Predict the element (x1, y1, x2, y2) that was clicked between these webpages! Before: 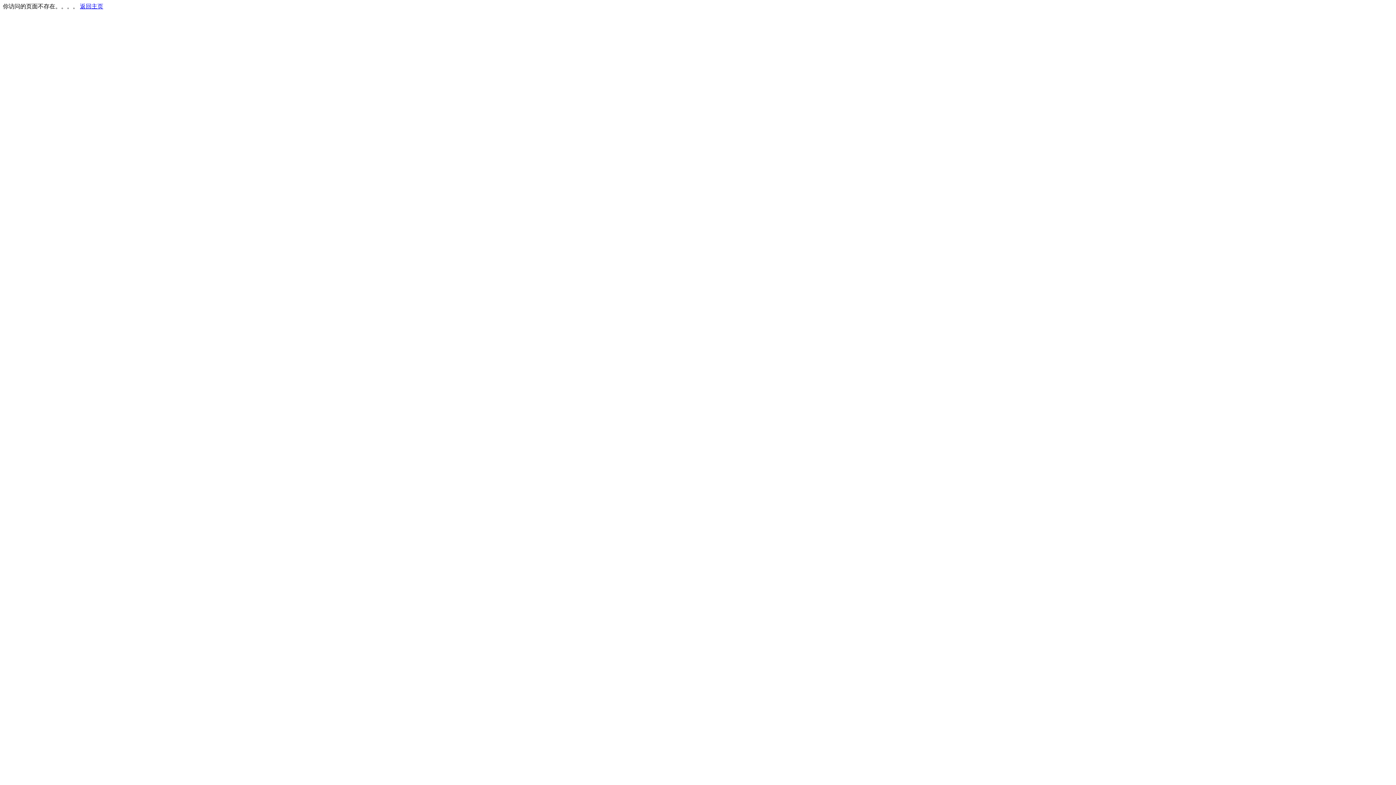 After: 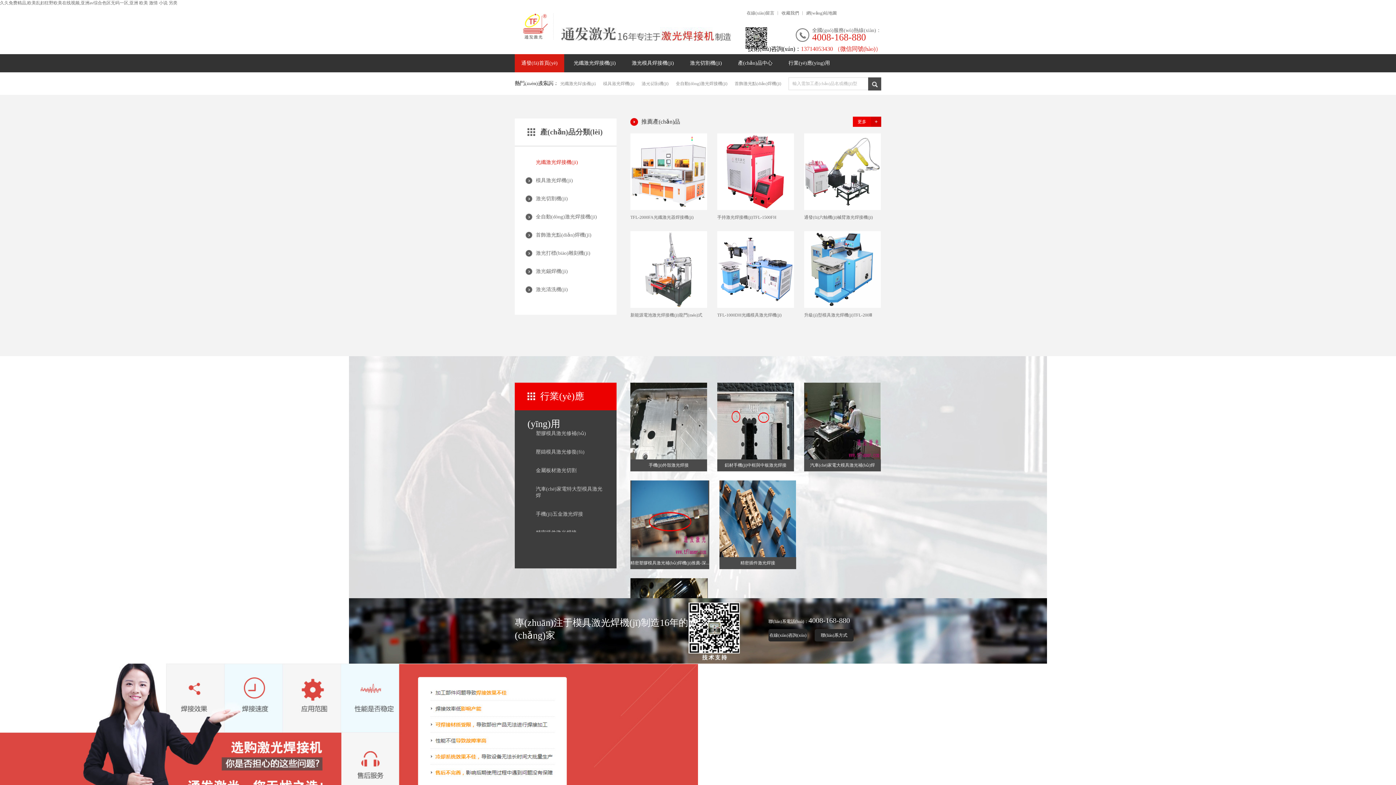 Action: label: 返回主页 bbox: (80, 3, 103, 9)